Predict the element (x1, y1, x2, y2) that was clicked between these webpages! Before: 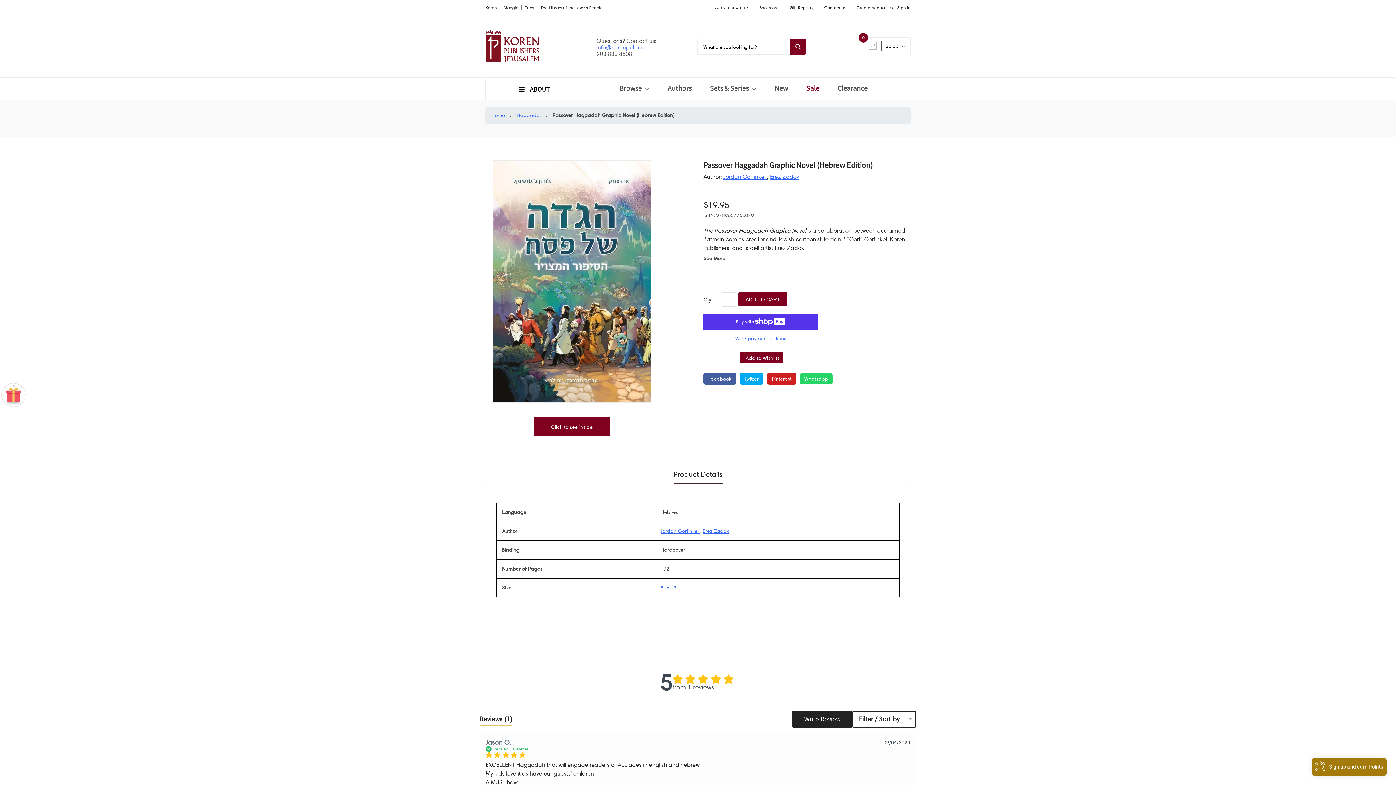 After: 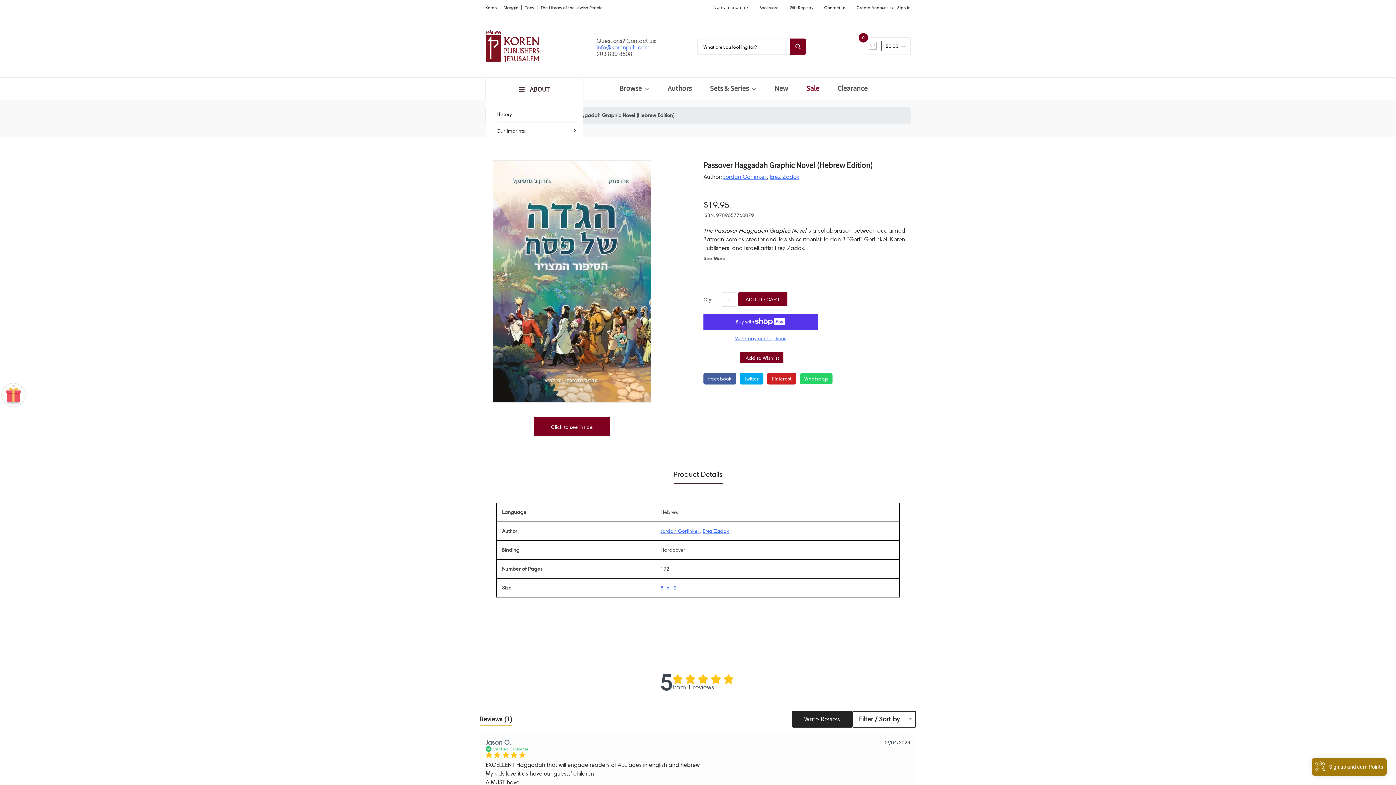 Action: bbox: (519, 85, 550, 93) label: ABOUT